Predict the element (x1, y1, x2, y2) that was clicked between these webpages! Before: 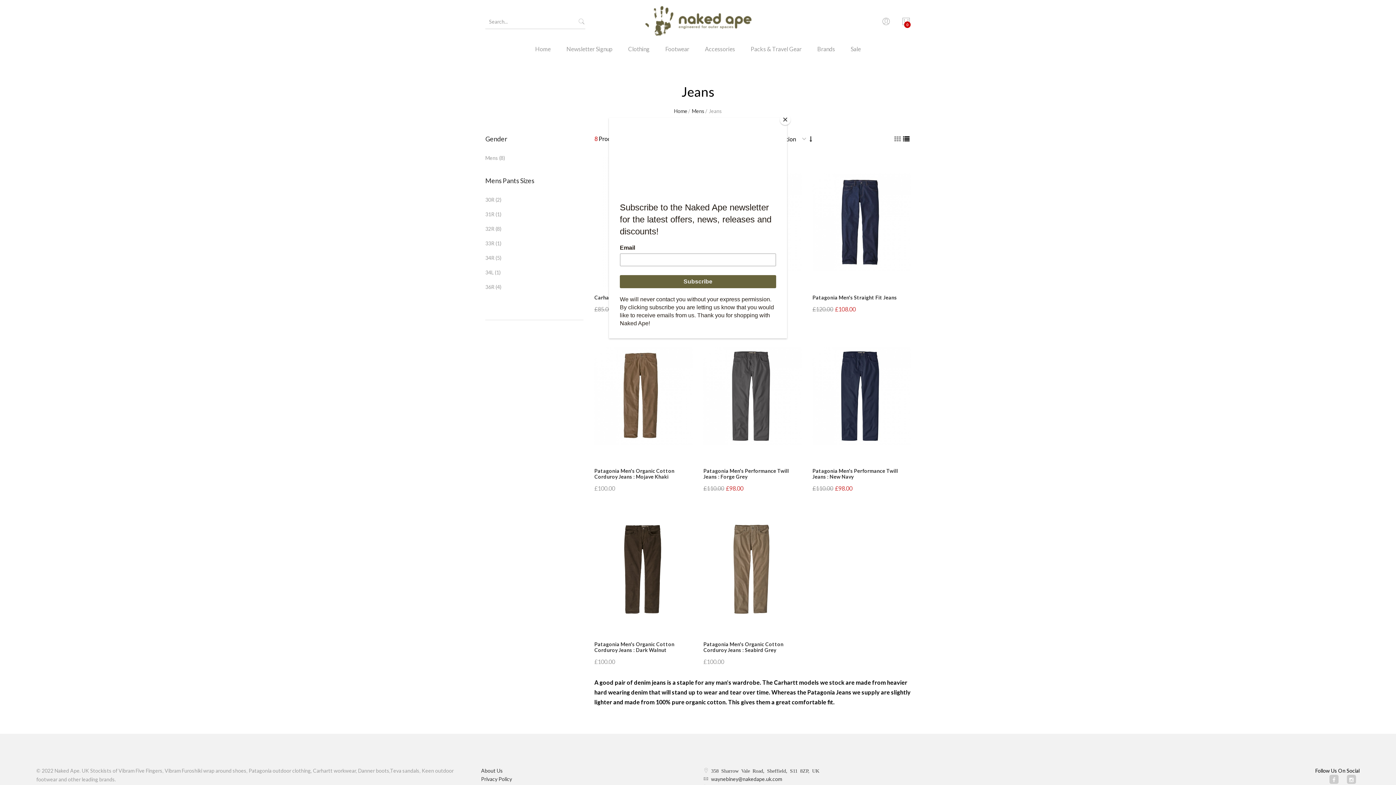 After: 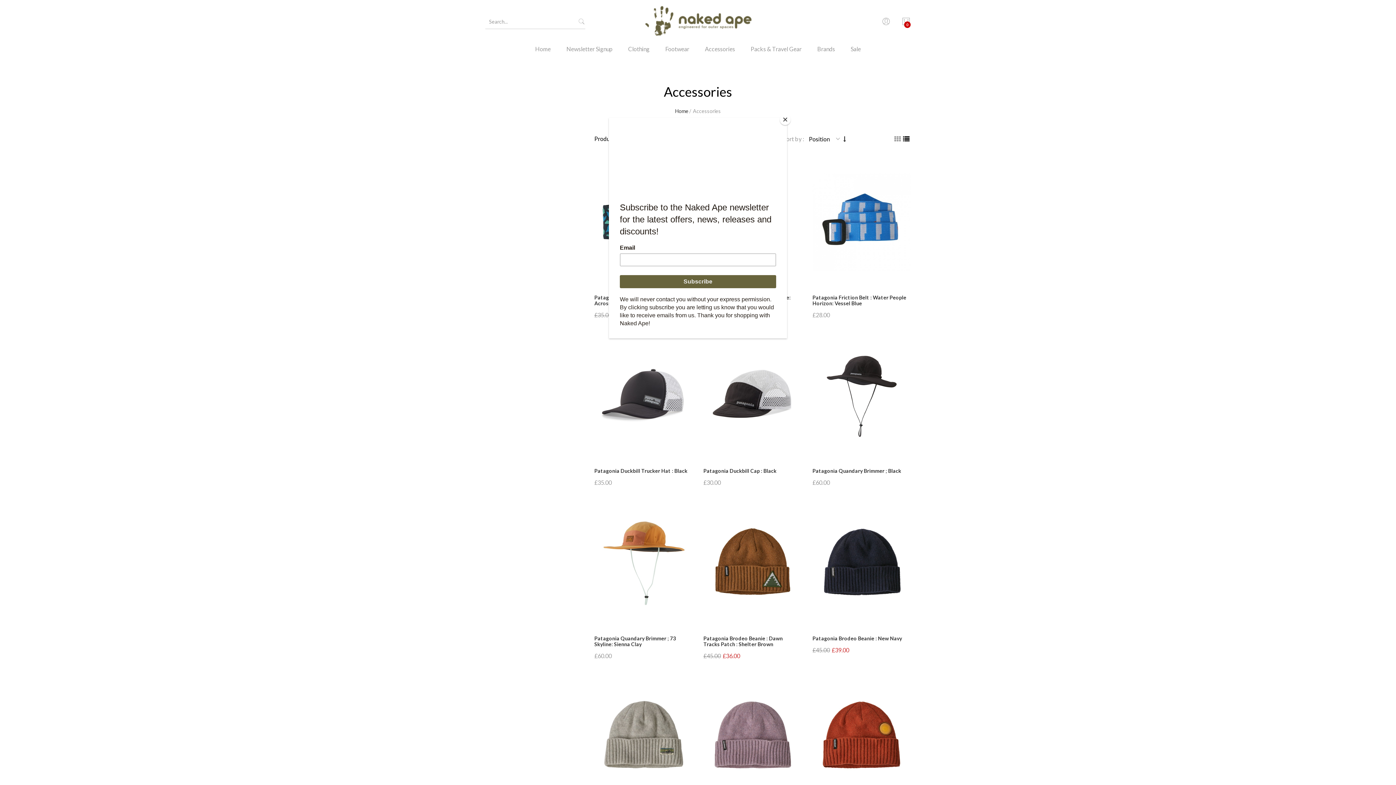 Action: label: Accessories bbox: (697, 43, 742, 64)